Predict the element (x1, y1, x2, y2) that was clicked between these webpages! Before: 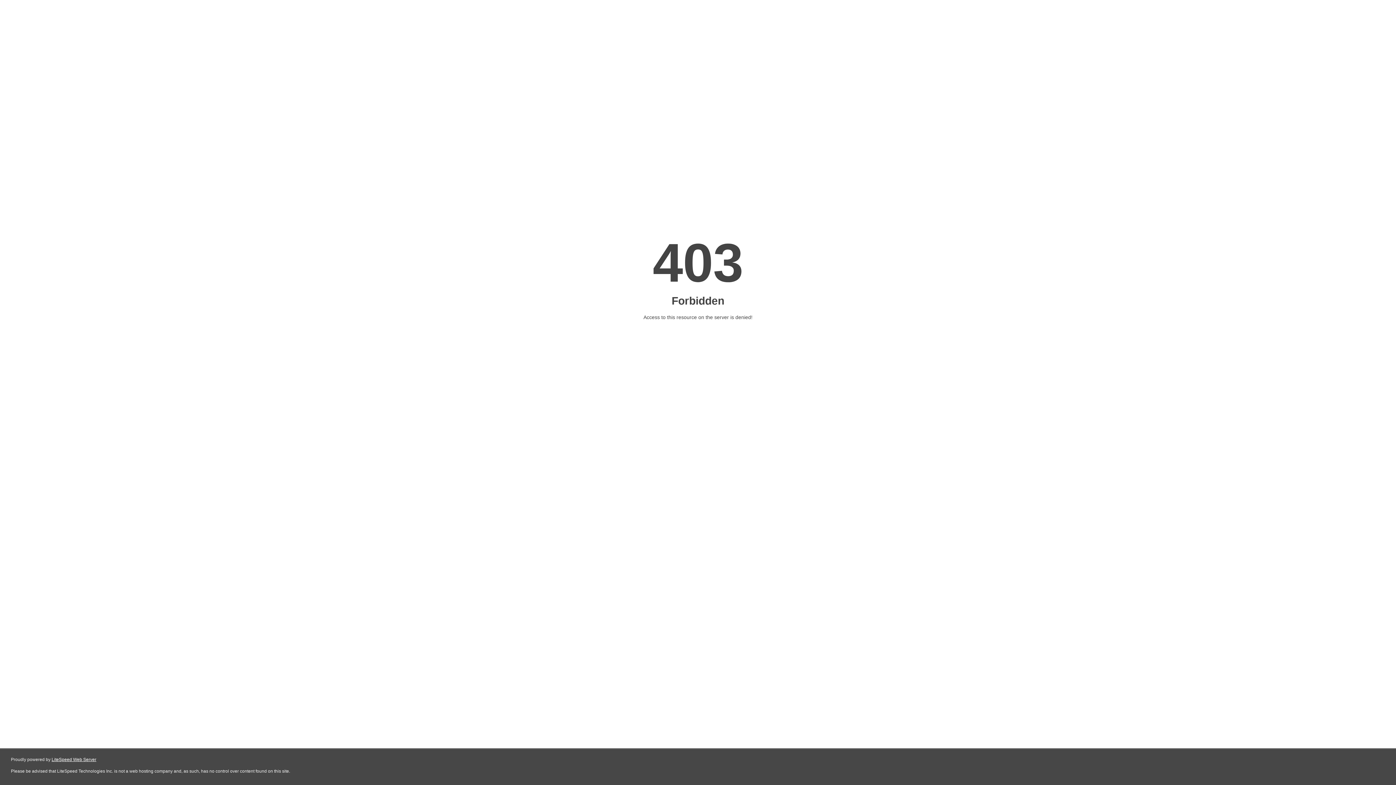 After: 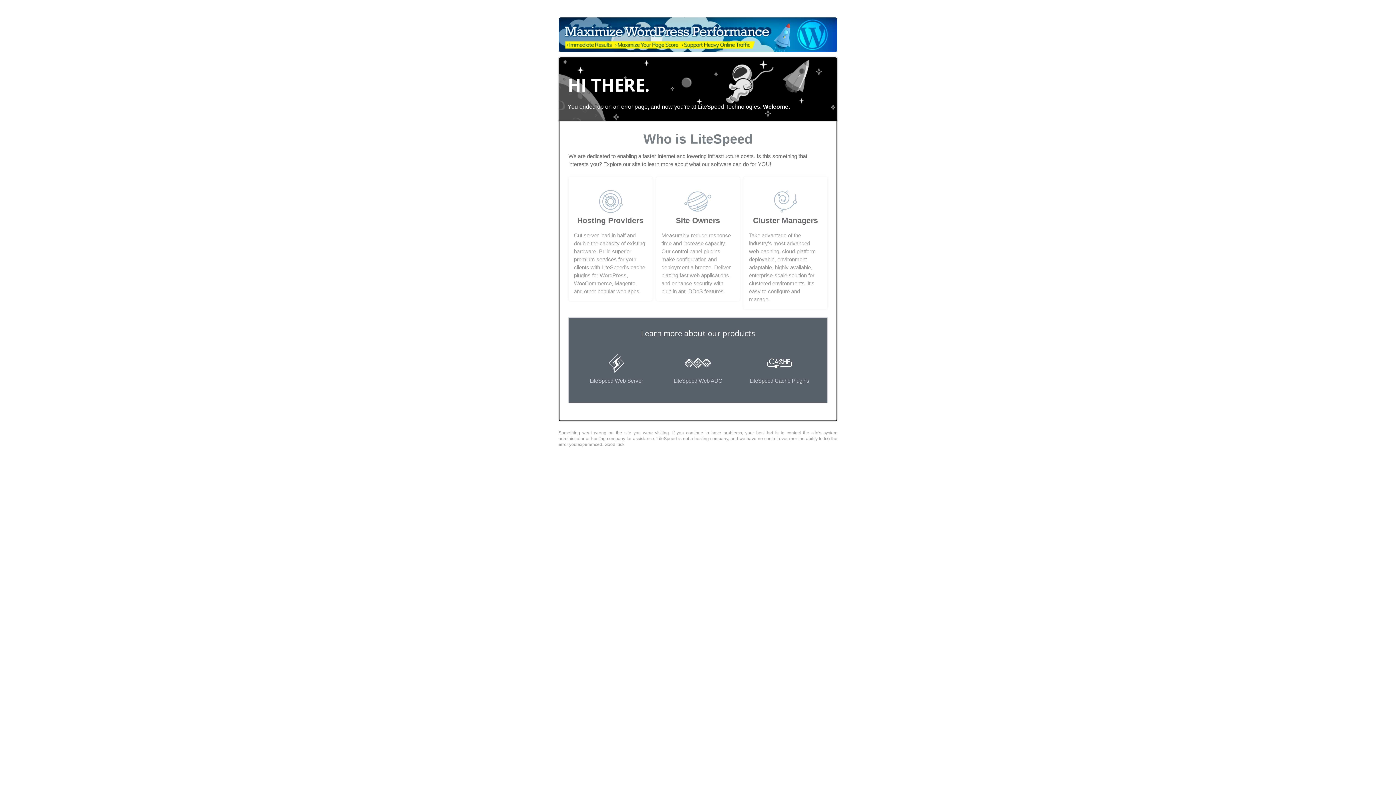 Action: bbox: (51, 757, 96, 762) label: LiteSpeed Web Server